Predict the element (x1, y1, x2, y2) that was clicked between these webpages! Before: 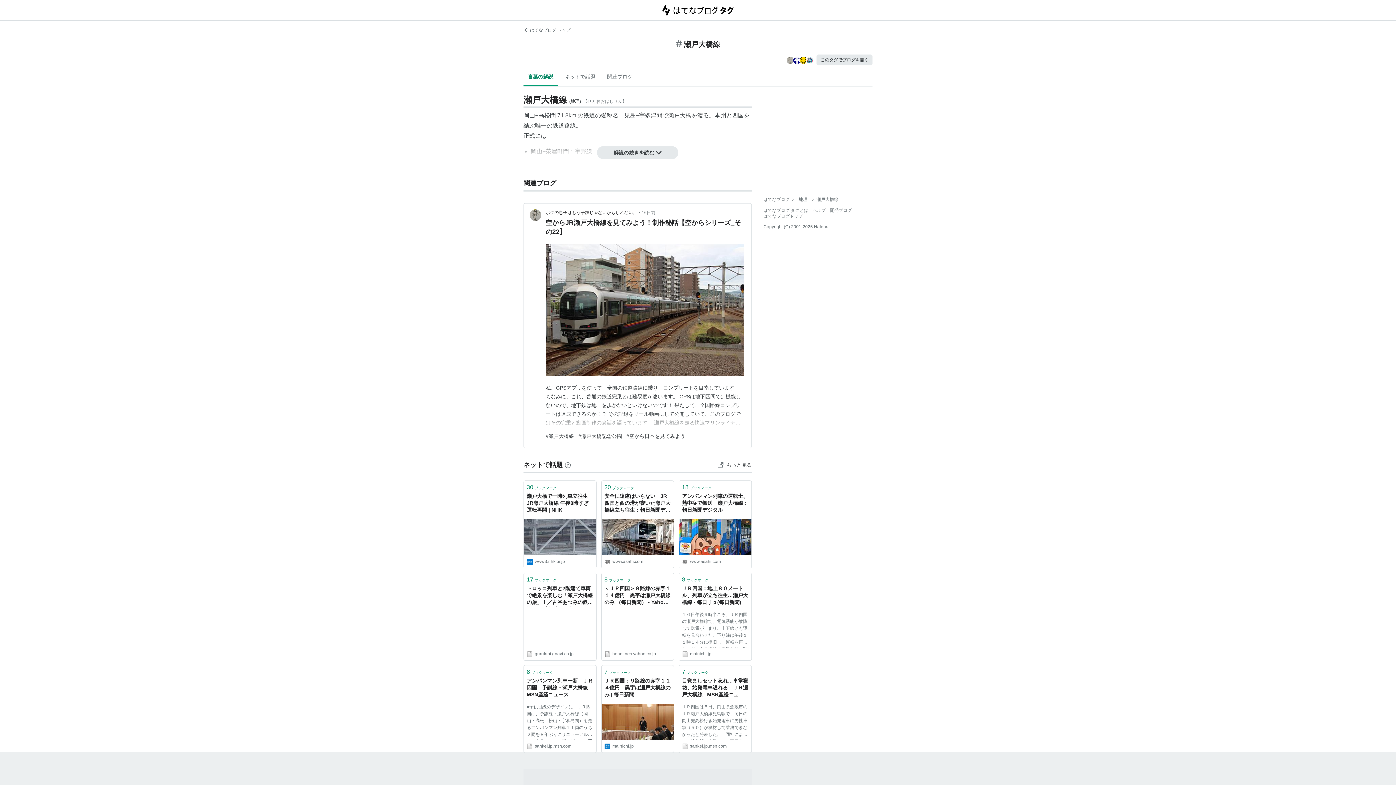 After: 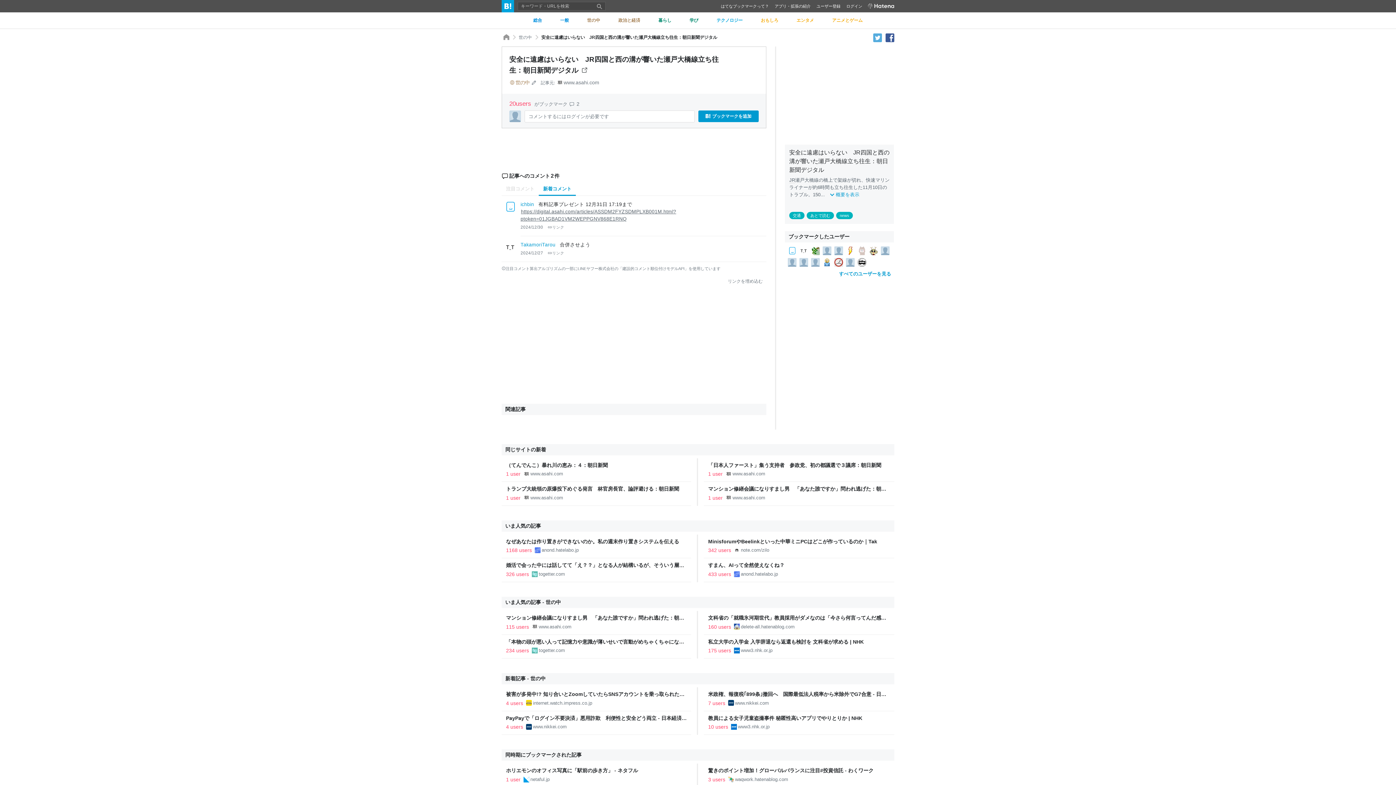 Action: bbox: (601, 481, 673, 493) label: 20ブックマーク